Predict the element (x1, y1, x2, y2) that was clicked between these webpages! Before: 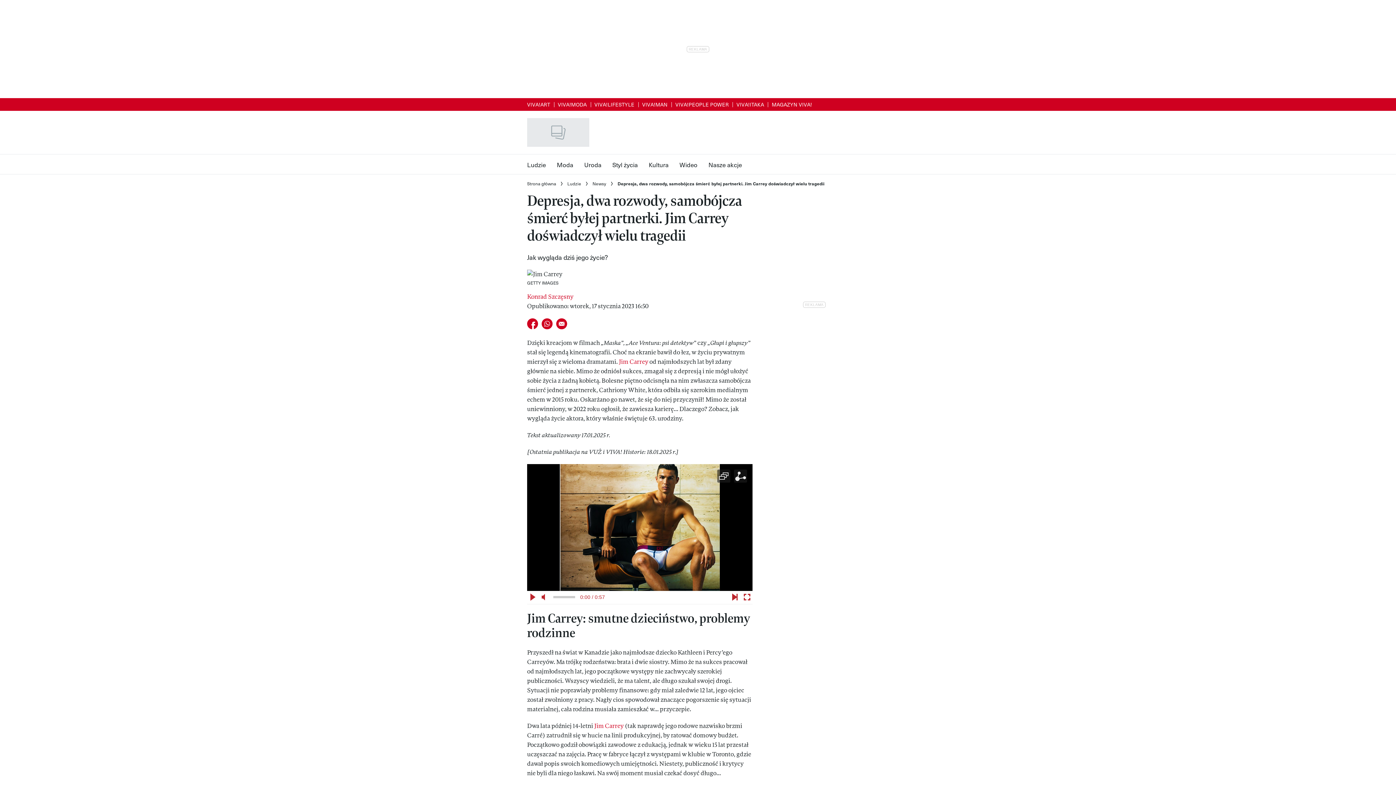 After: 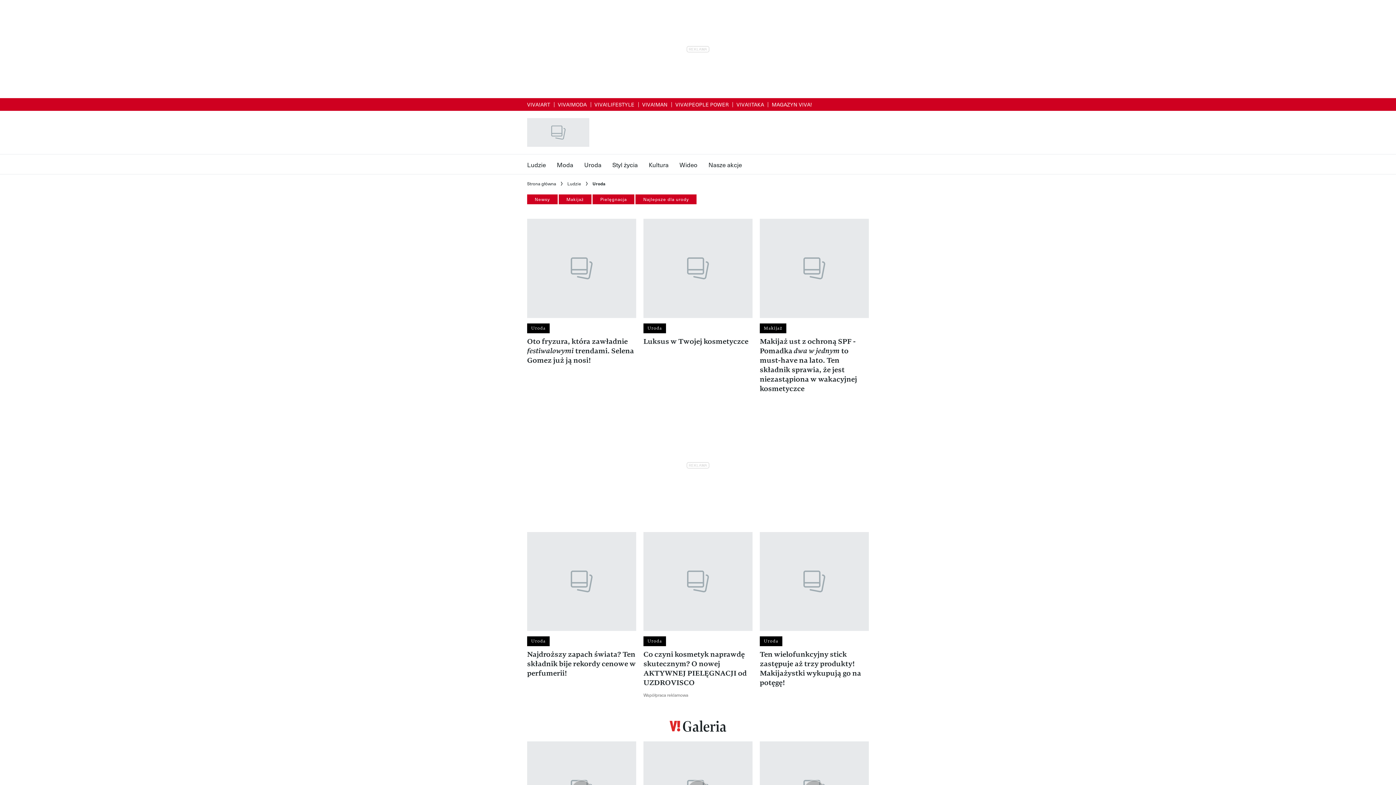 Action: bbox: (578, 154, 607, 174) label: Uroda